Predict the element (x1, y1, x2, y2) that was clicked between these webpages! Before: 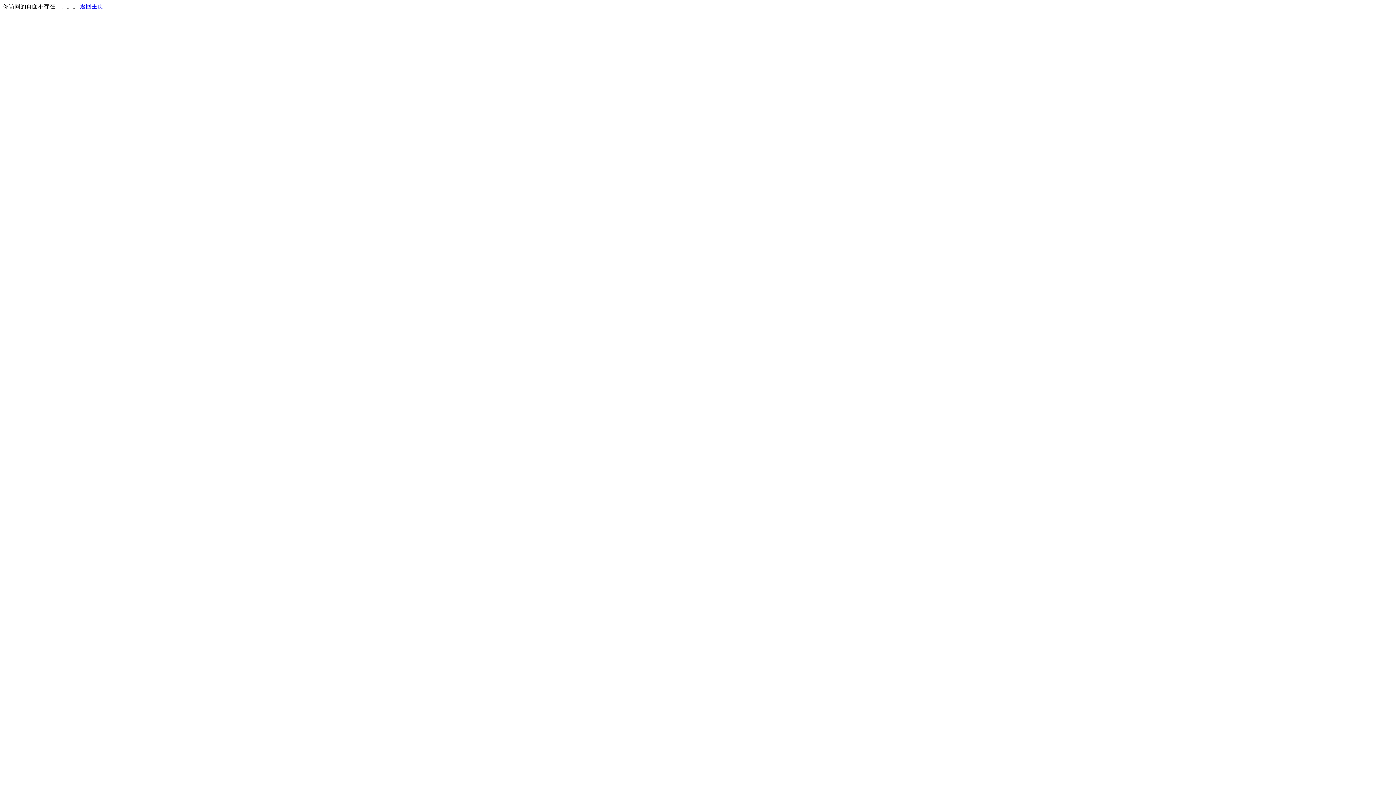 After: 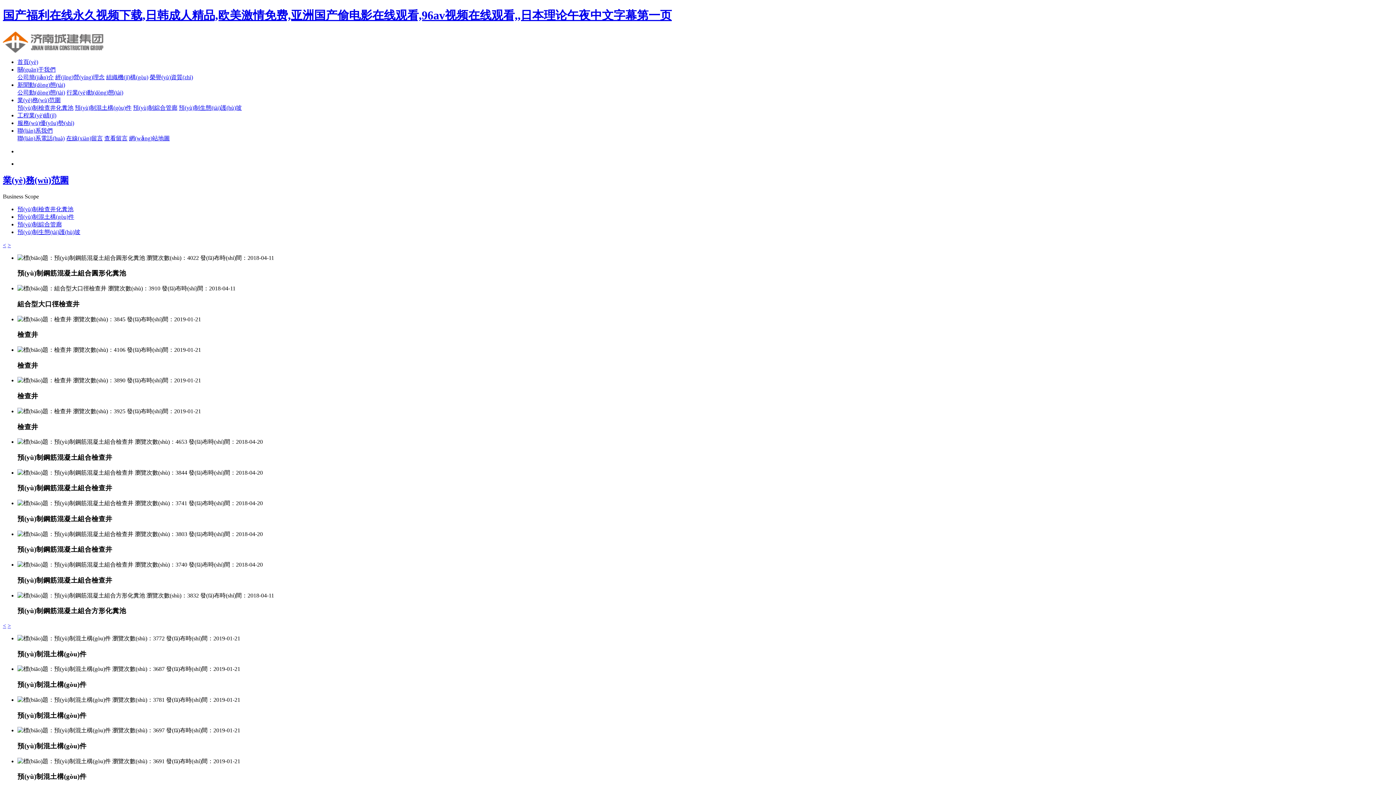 Action: bbox: (80, 3, 103, 9) label: 返回主页